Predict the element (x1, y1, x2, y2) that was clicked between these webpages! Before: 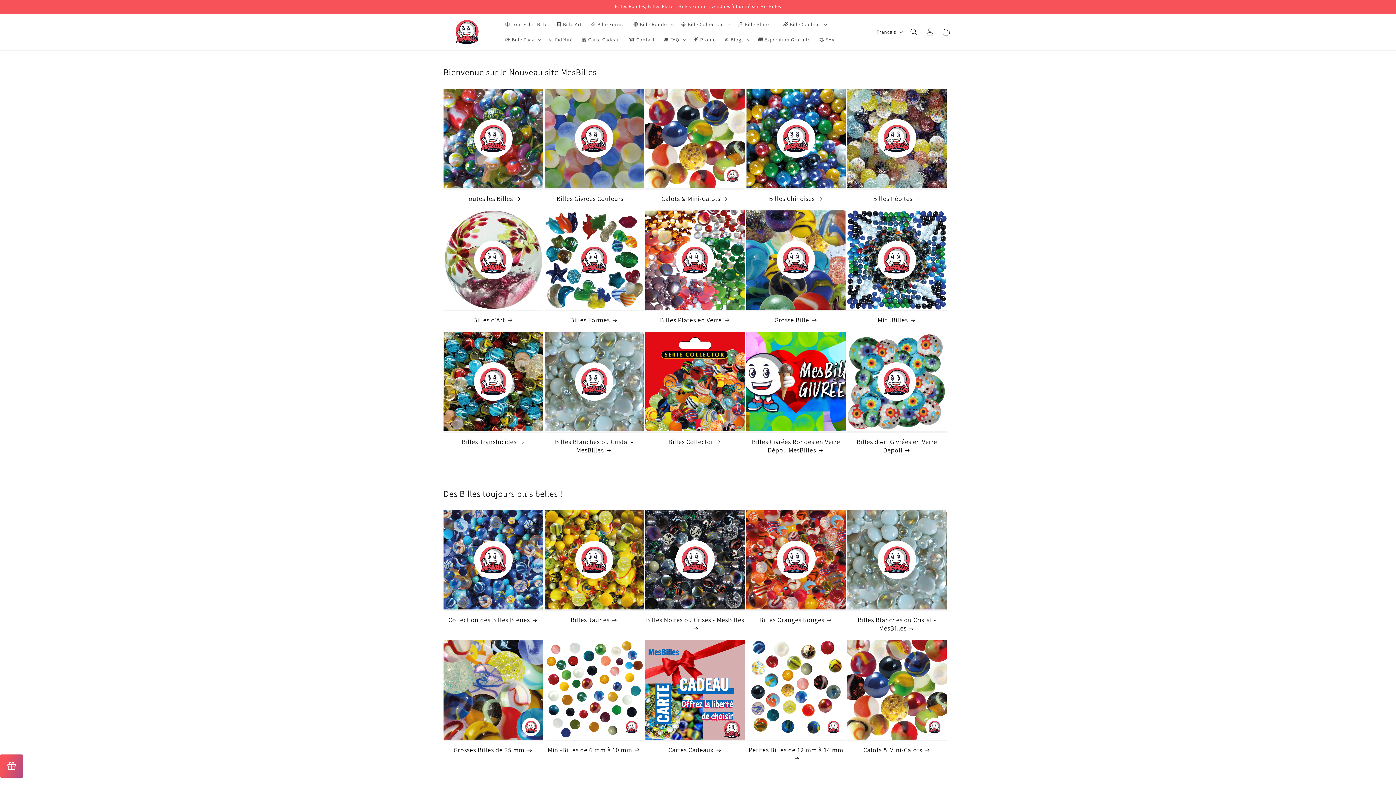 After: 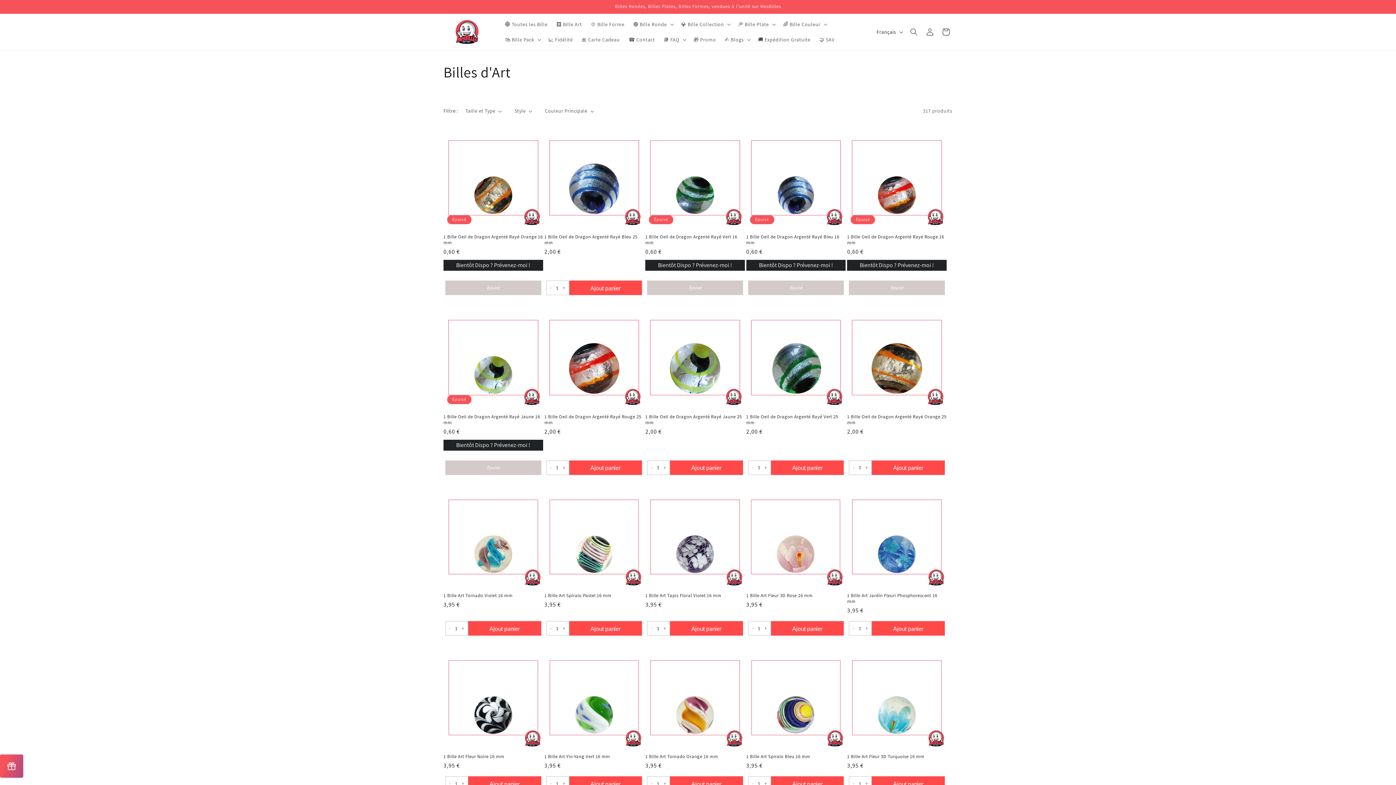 Action: label: Billes d'Art bbox: (443, 316, 543, 324)